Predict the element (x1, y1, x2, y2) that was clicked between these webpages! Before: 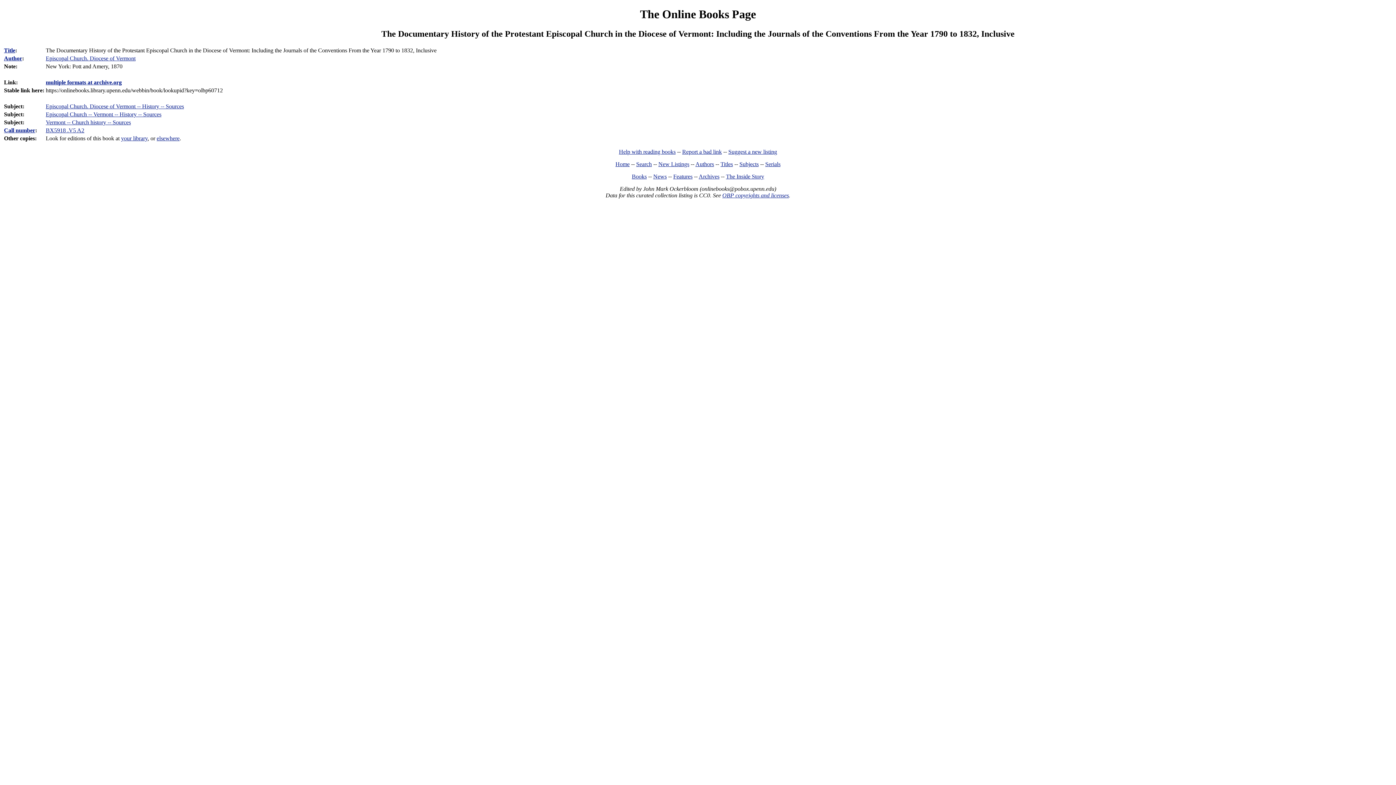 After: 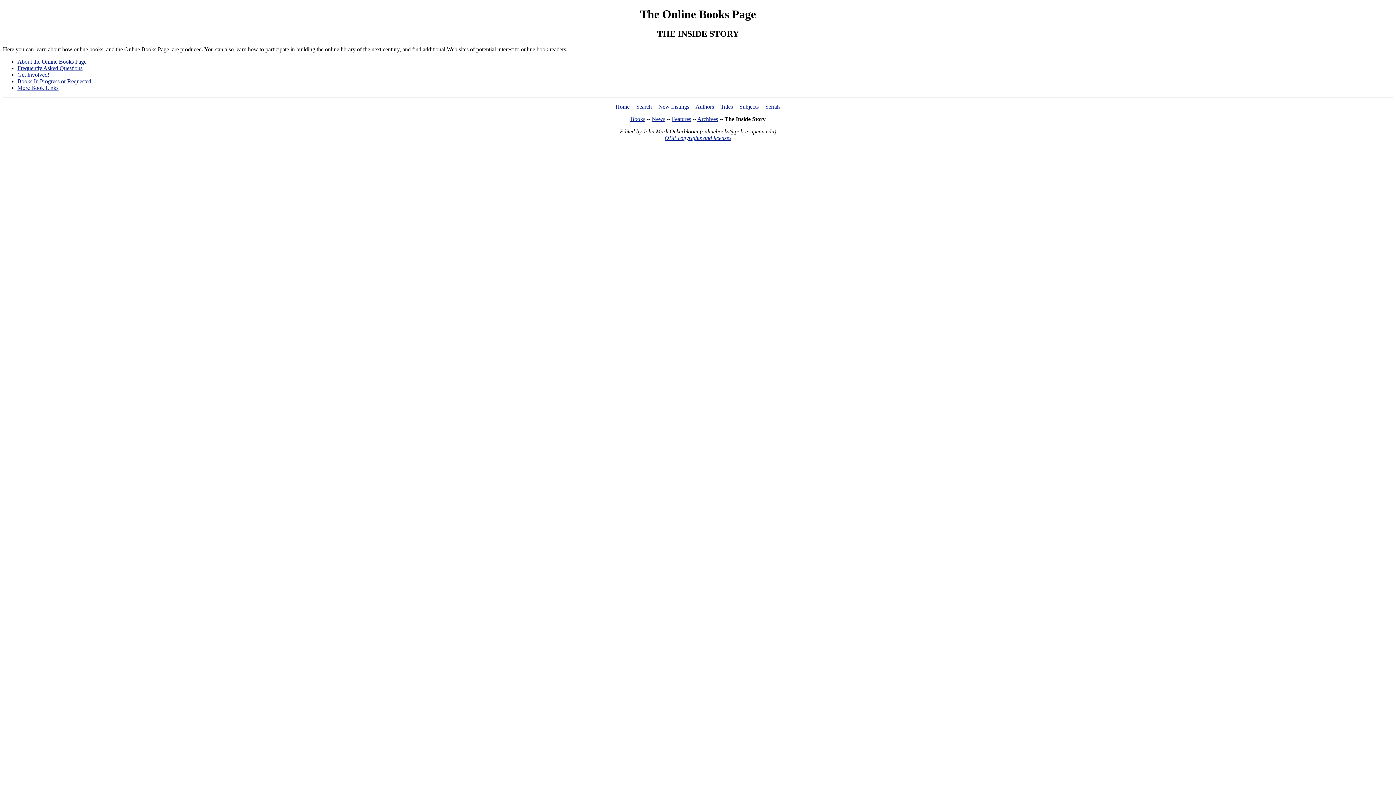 Action: bbox: (726, 173, 764, 179) label: The Inside Story